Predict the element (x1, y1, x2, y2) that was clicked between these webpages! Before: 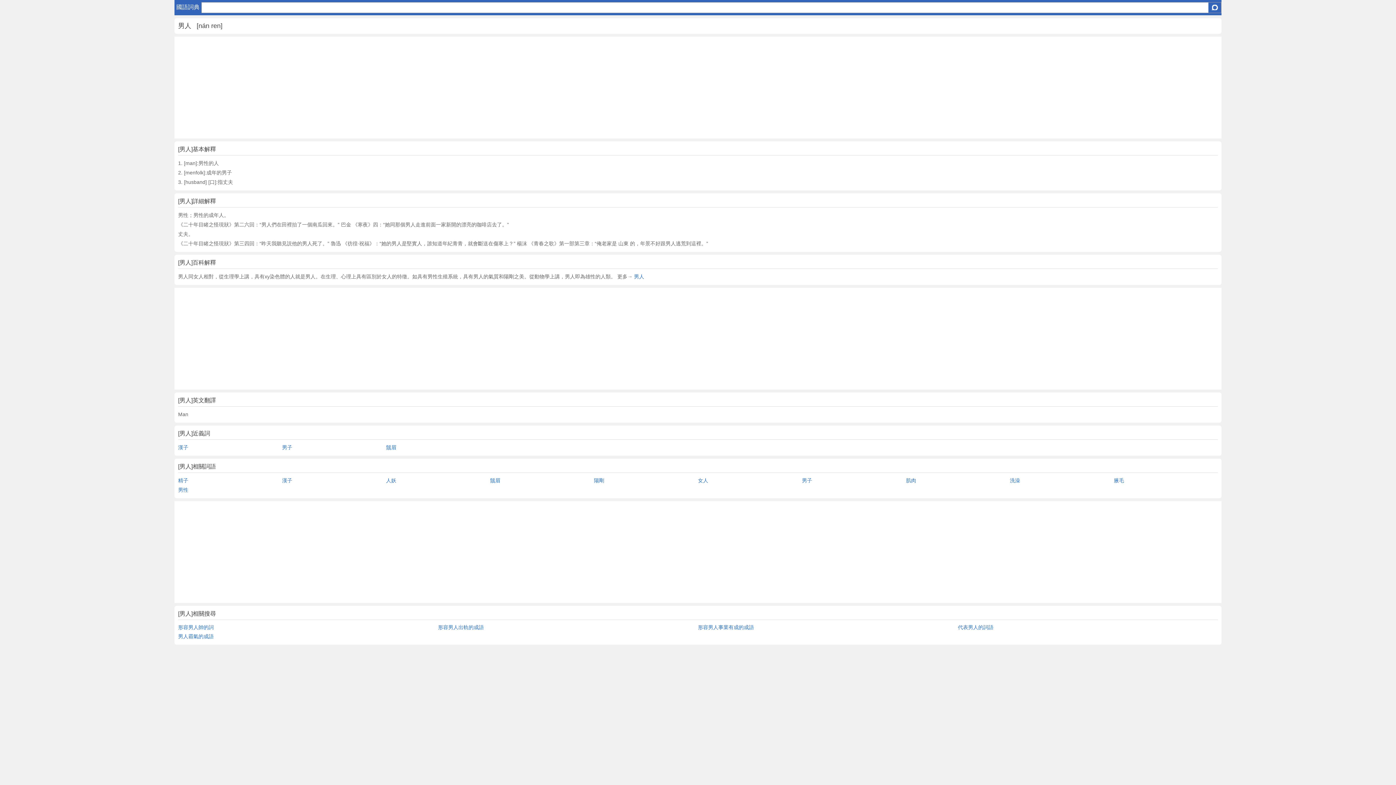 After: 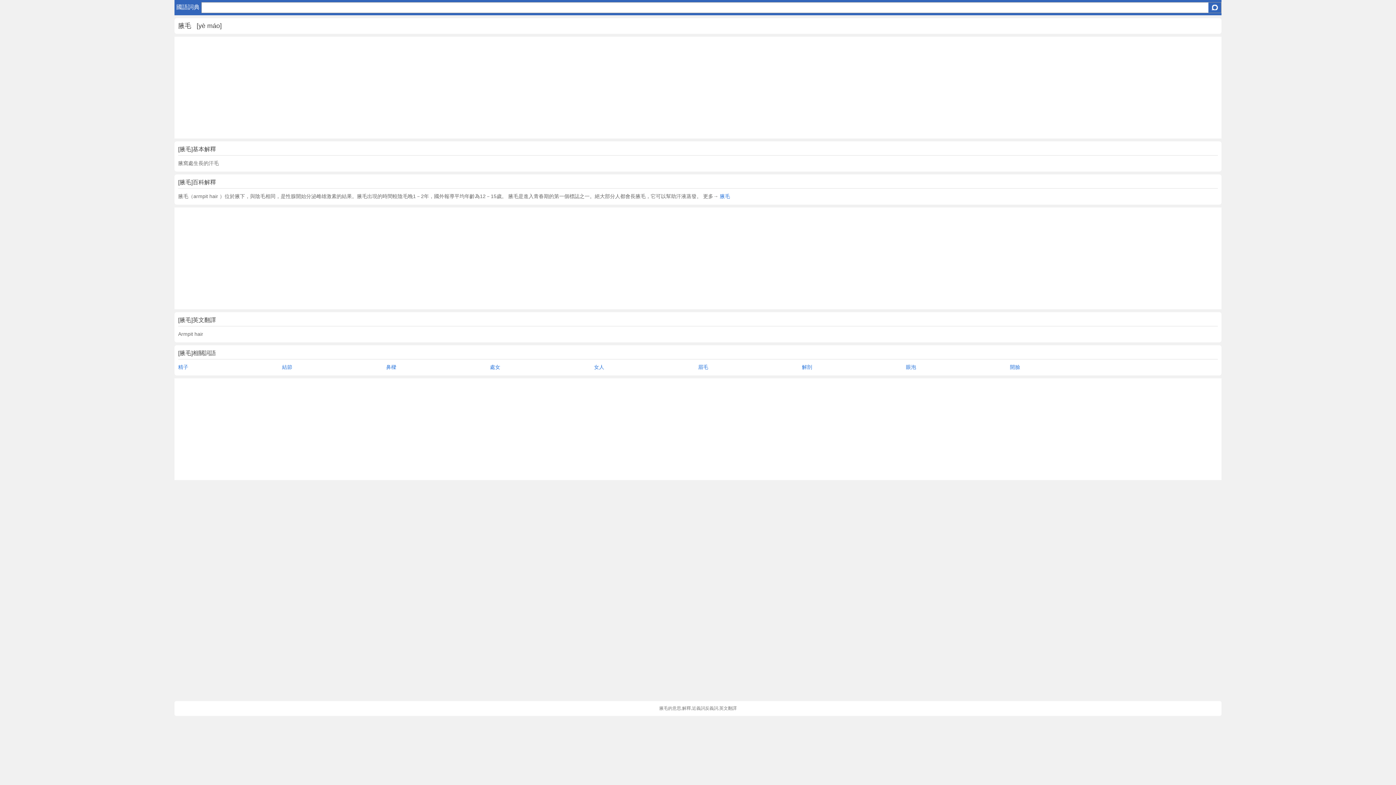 Action: bbox: (1114, 476, 1218, 485) label: 腋毛